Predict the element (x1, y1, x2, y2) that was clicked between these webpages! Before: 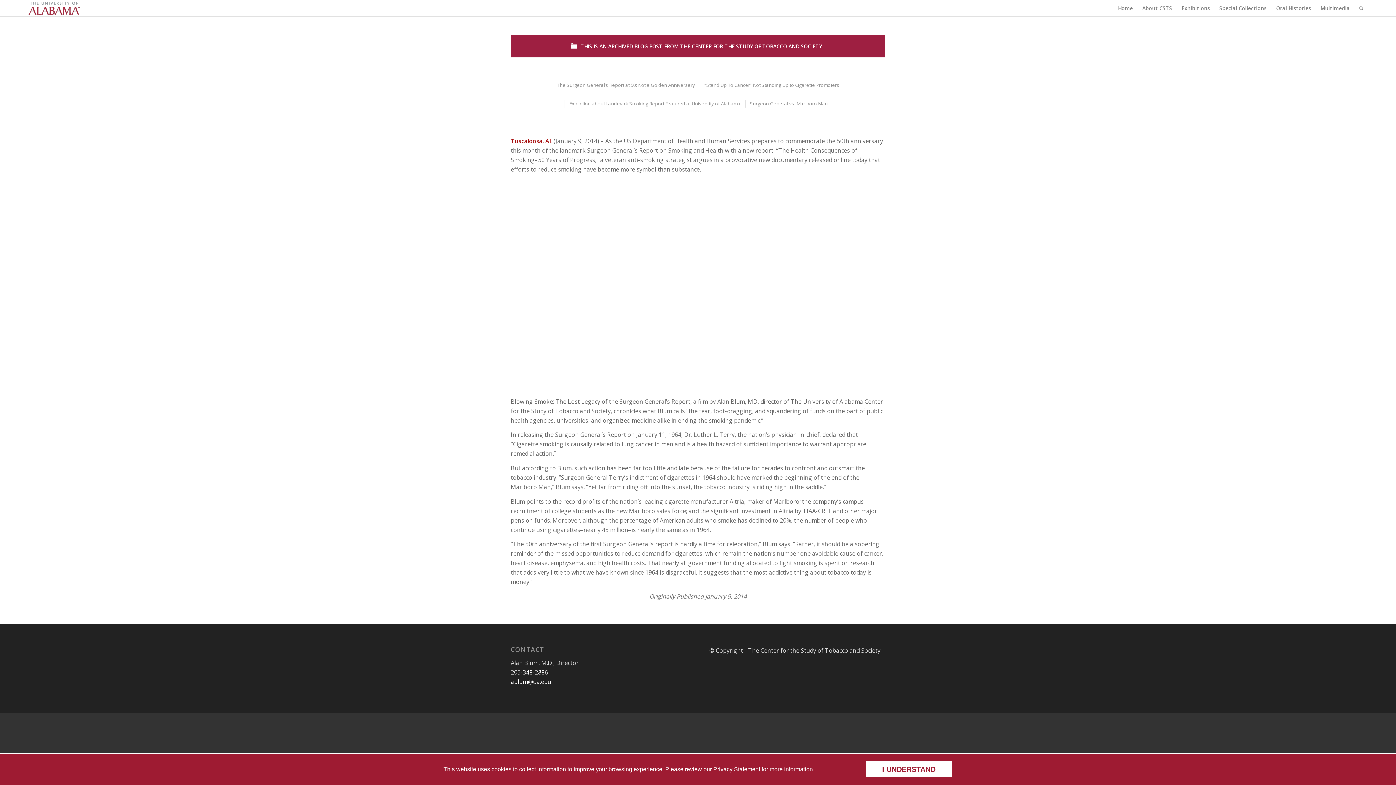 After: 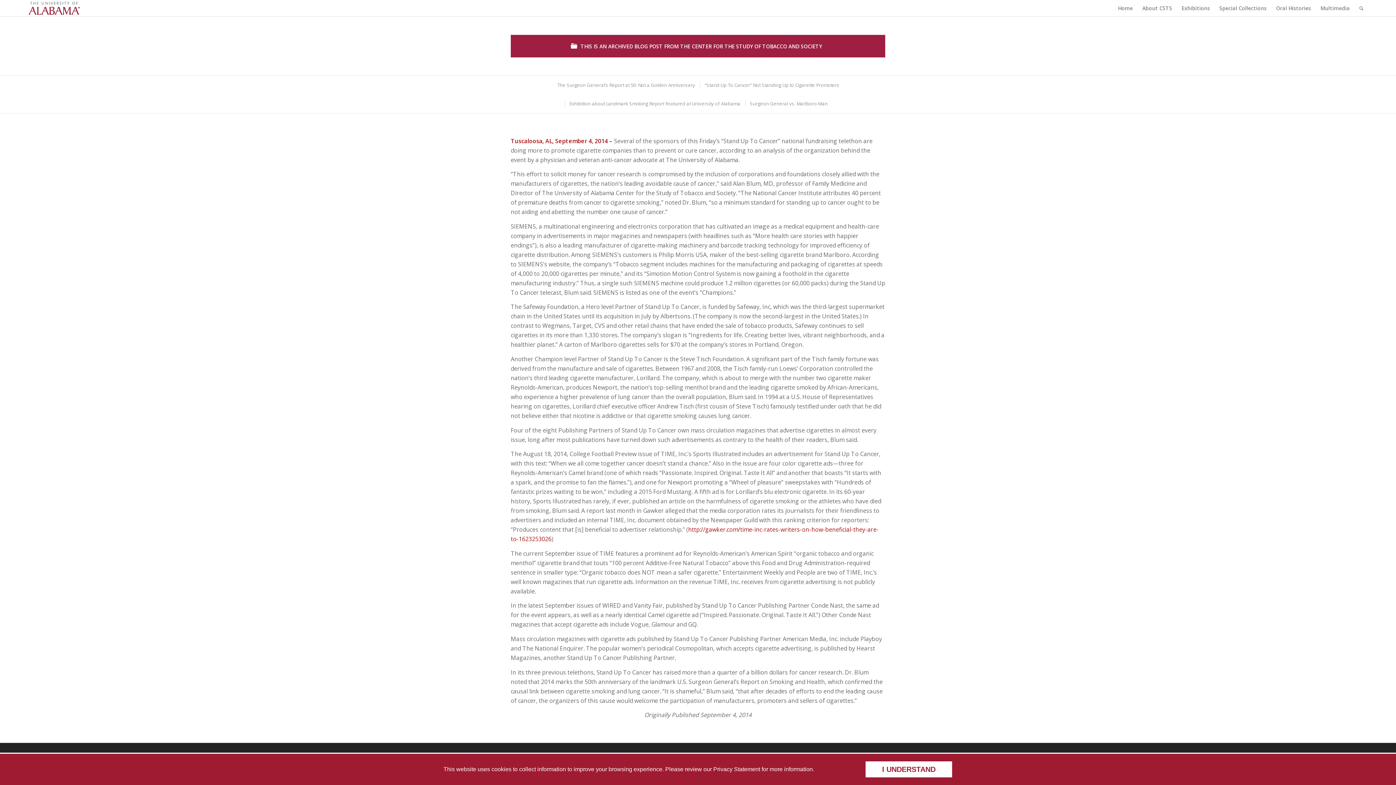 Action: bbox: (700, 81, 843, 89) label: “Stand Up To Cancer” Not Standing Up to Cigarette Promoters